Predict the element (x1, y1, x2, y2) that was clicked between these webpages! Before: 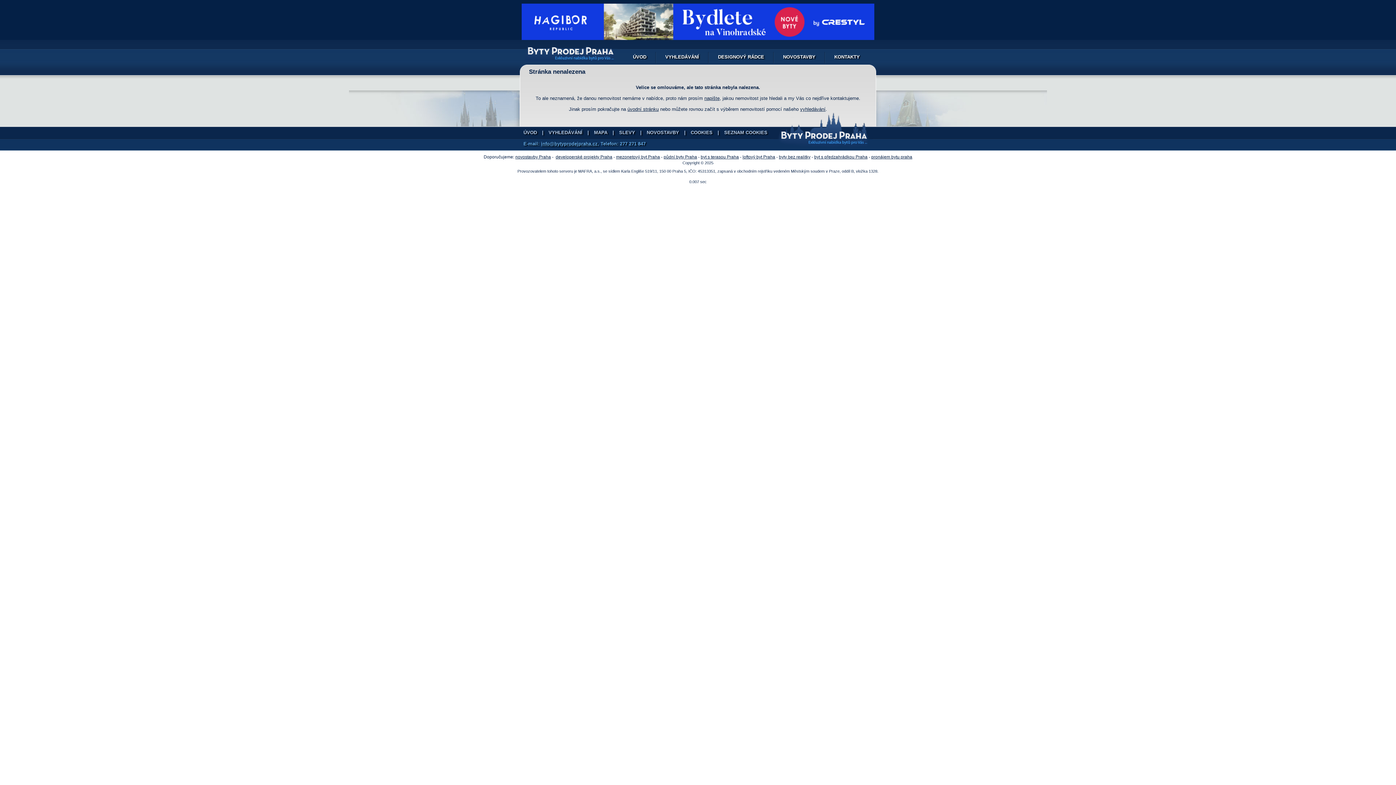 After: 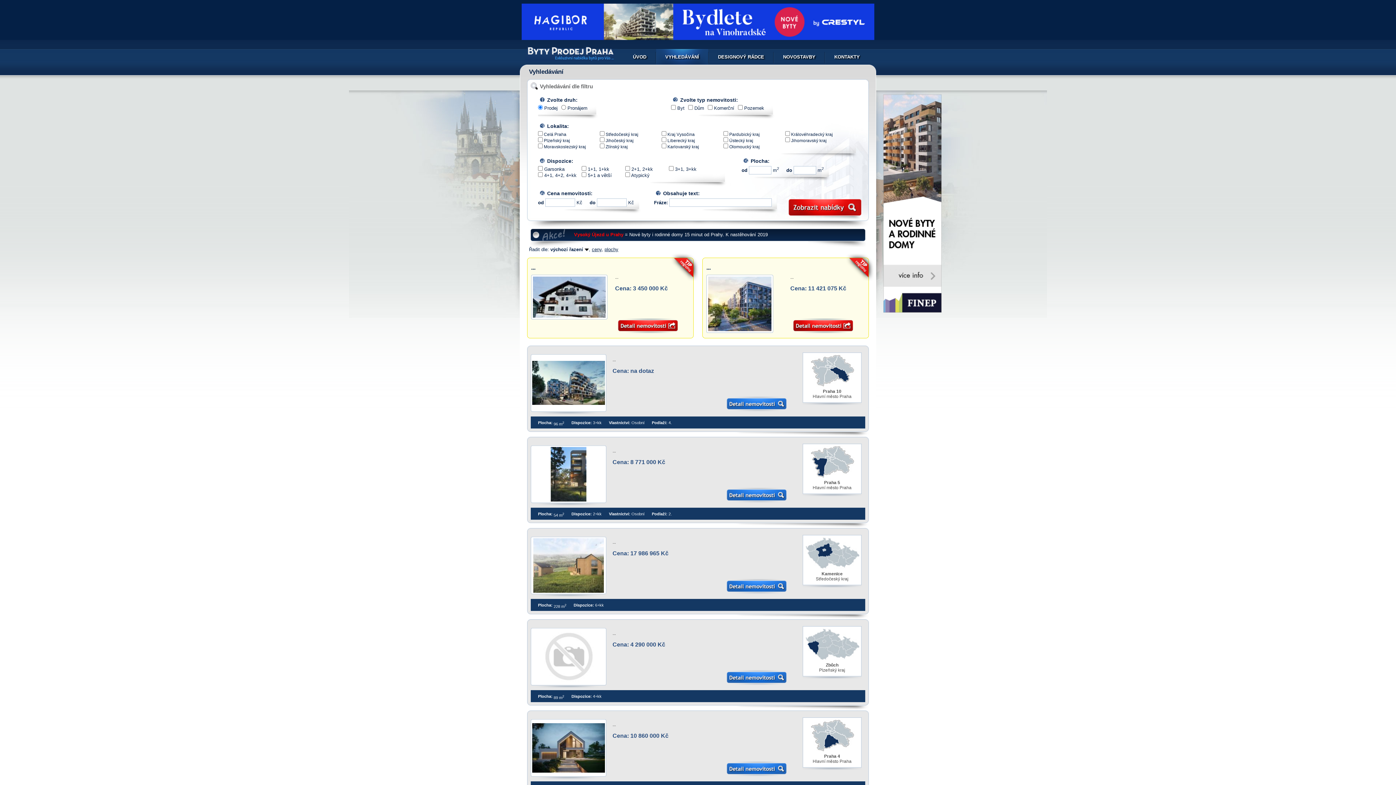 Action: bbox: (545, 129, 586, 135) label: VYHLEDÁVÁNÍ